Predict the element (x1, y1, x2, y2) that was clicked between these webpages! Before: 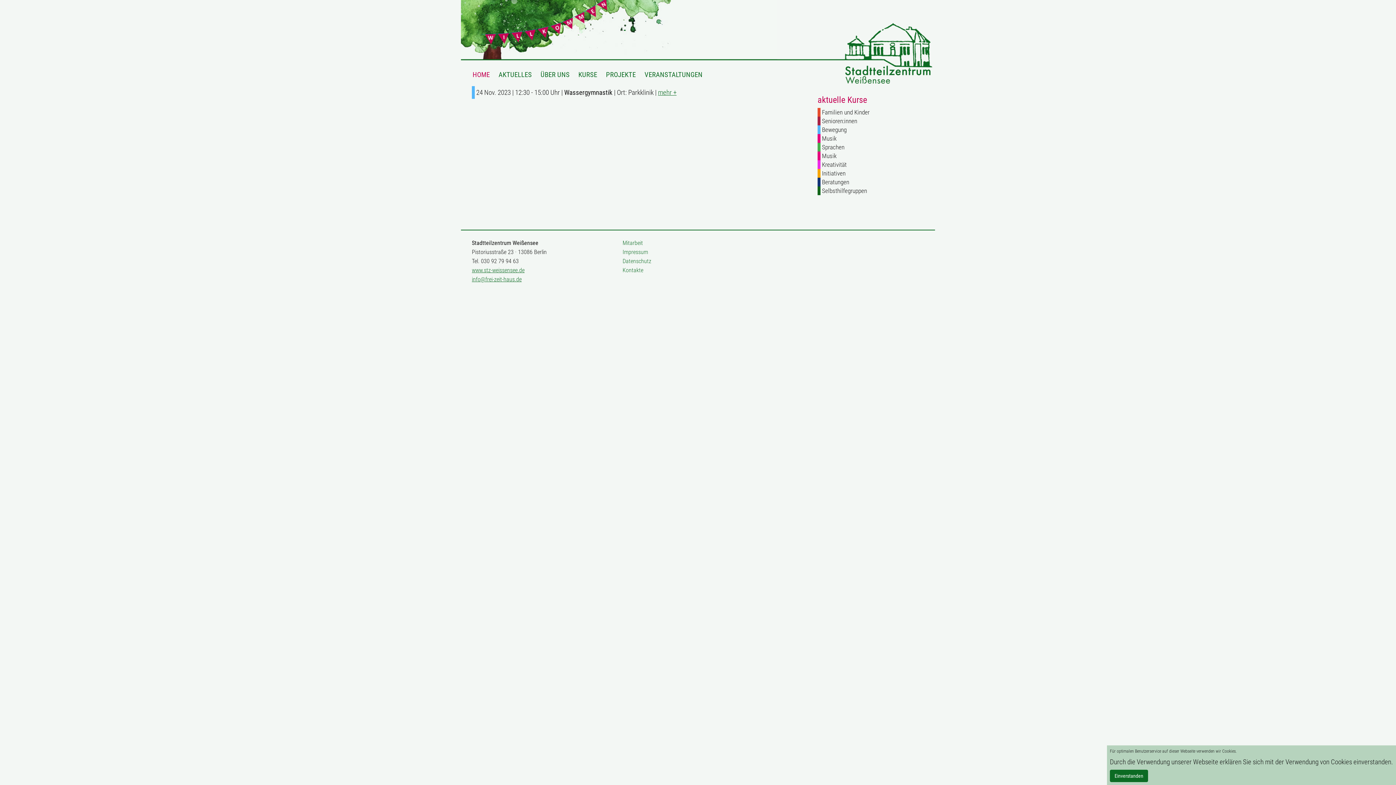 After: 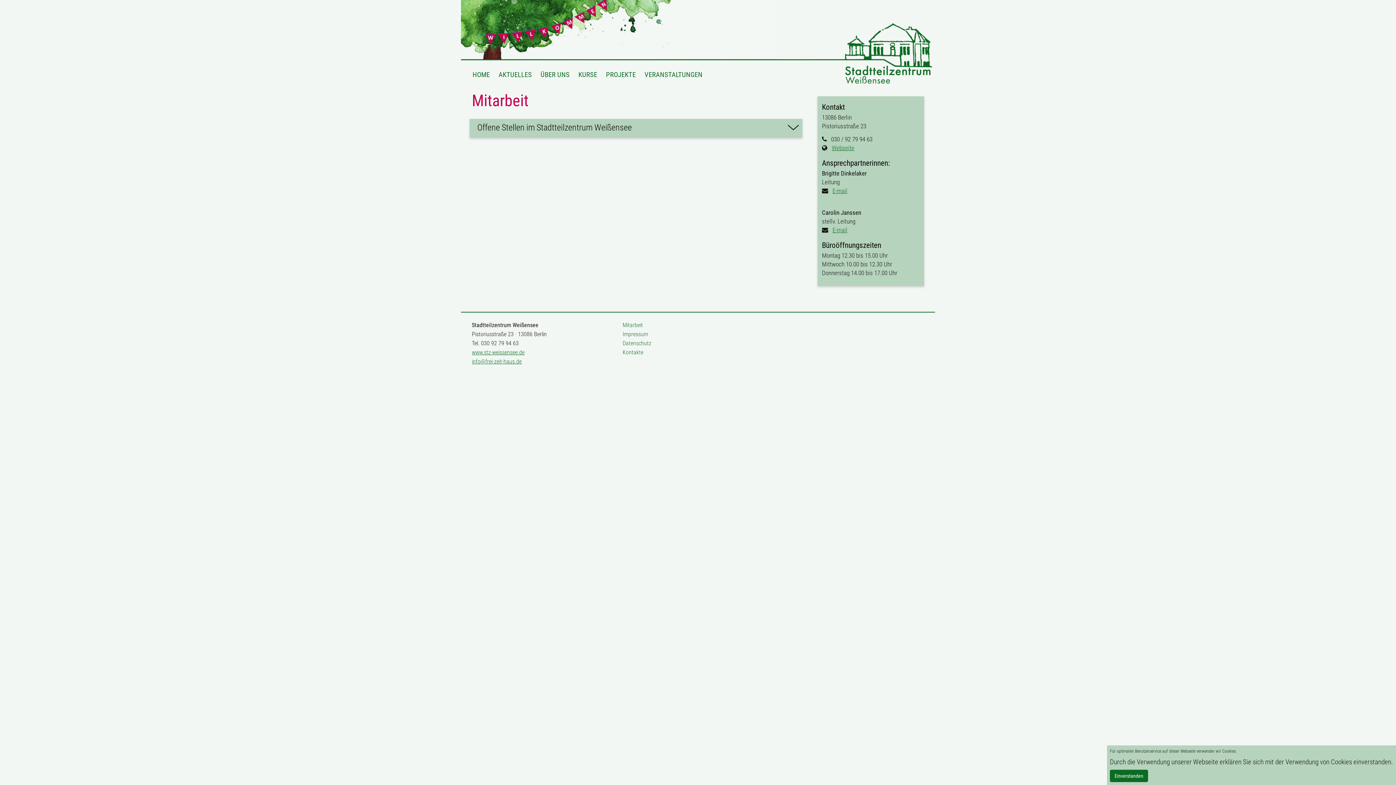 Action: label: Mitarbeit bbox: (622, 238, 773, 247)